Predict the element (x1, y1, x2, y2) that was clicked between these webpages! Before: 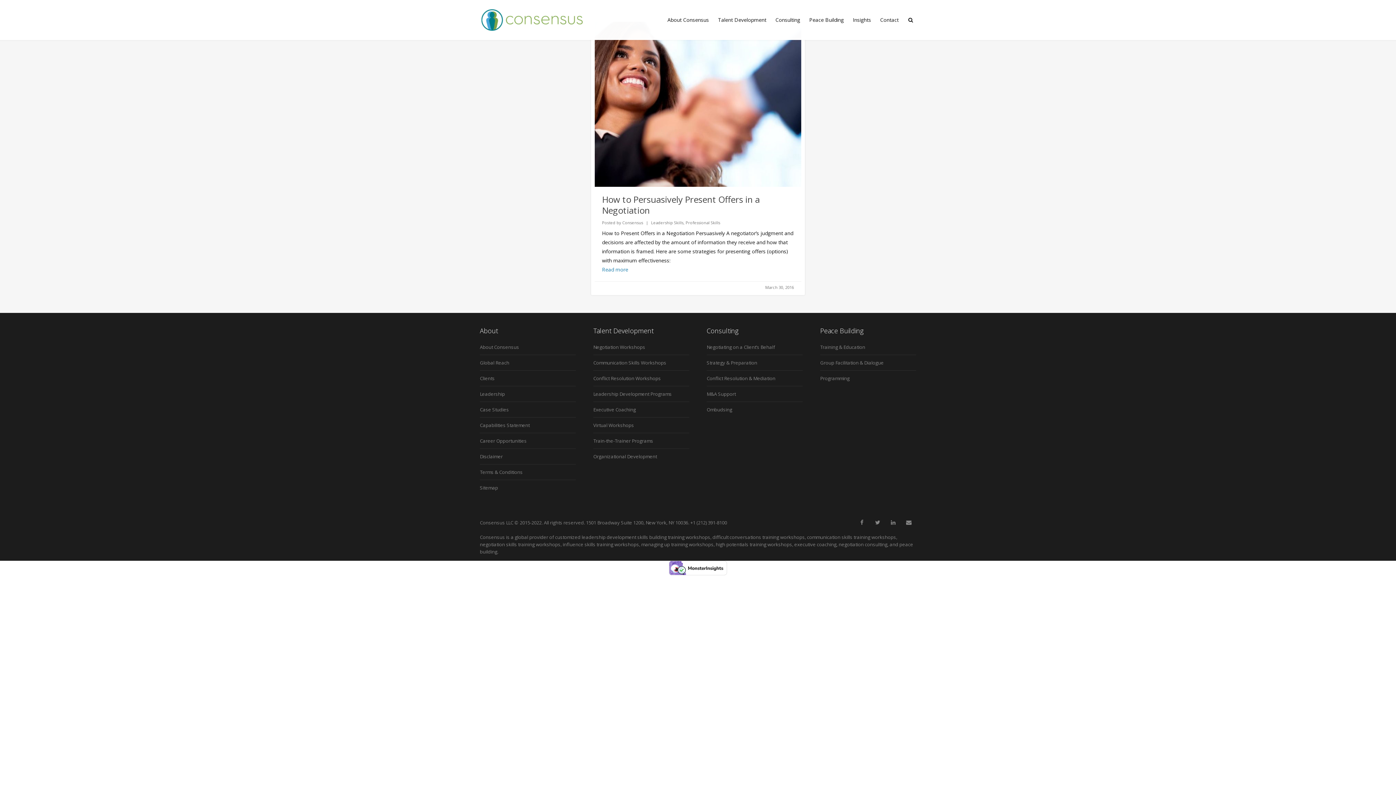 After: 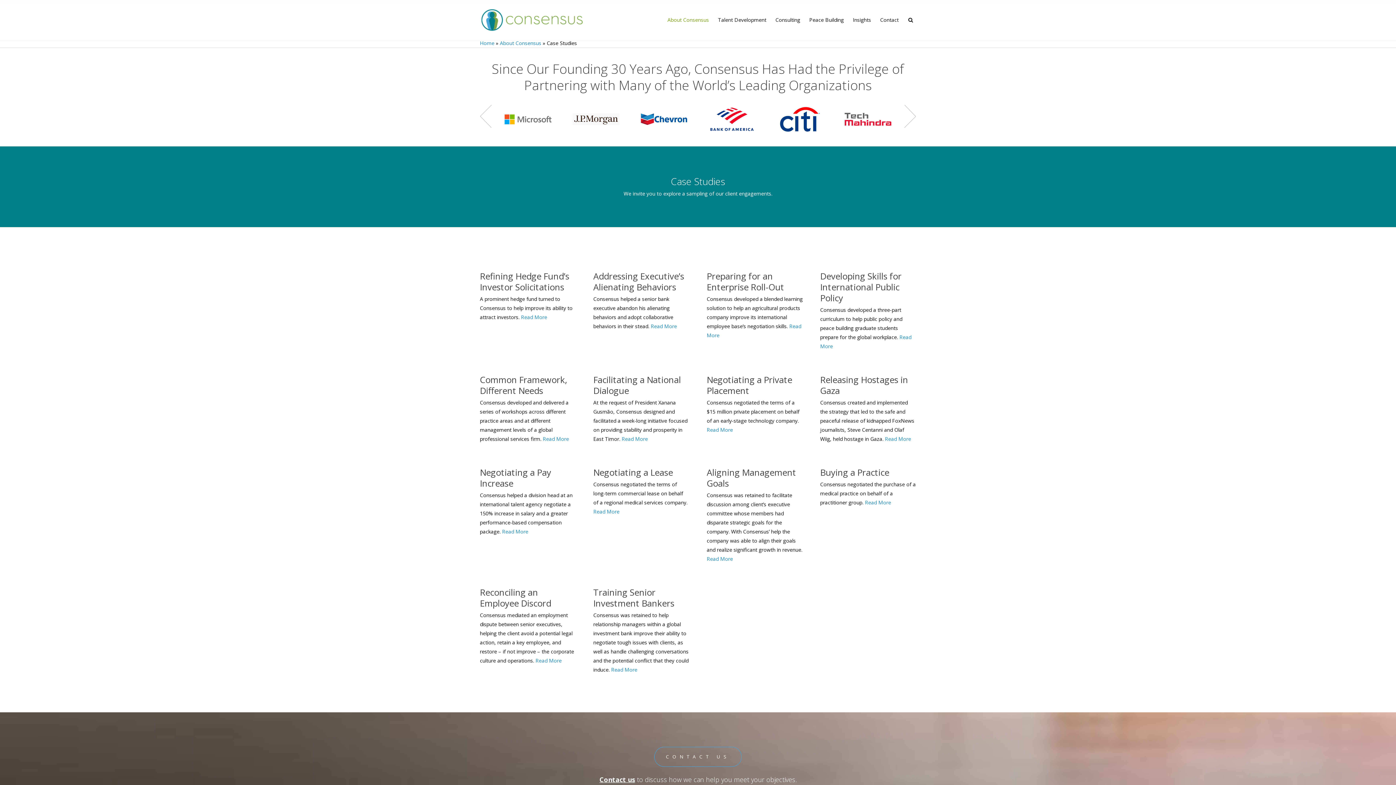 Action: bbox: (480, 402, 576, 417) label: Case Studies